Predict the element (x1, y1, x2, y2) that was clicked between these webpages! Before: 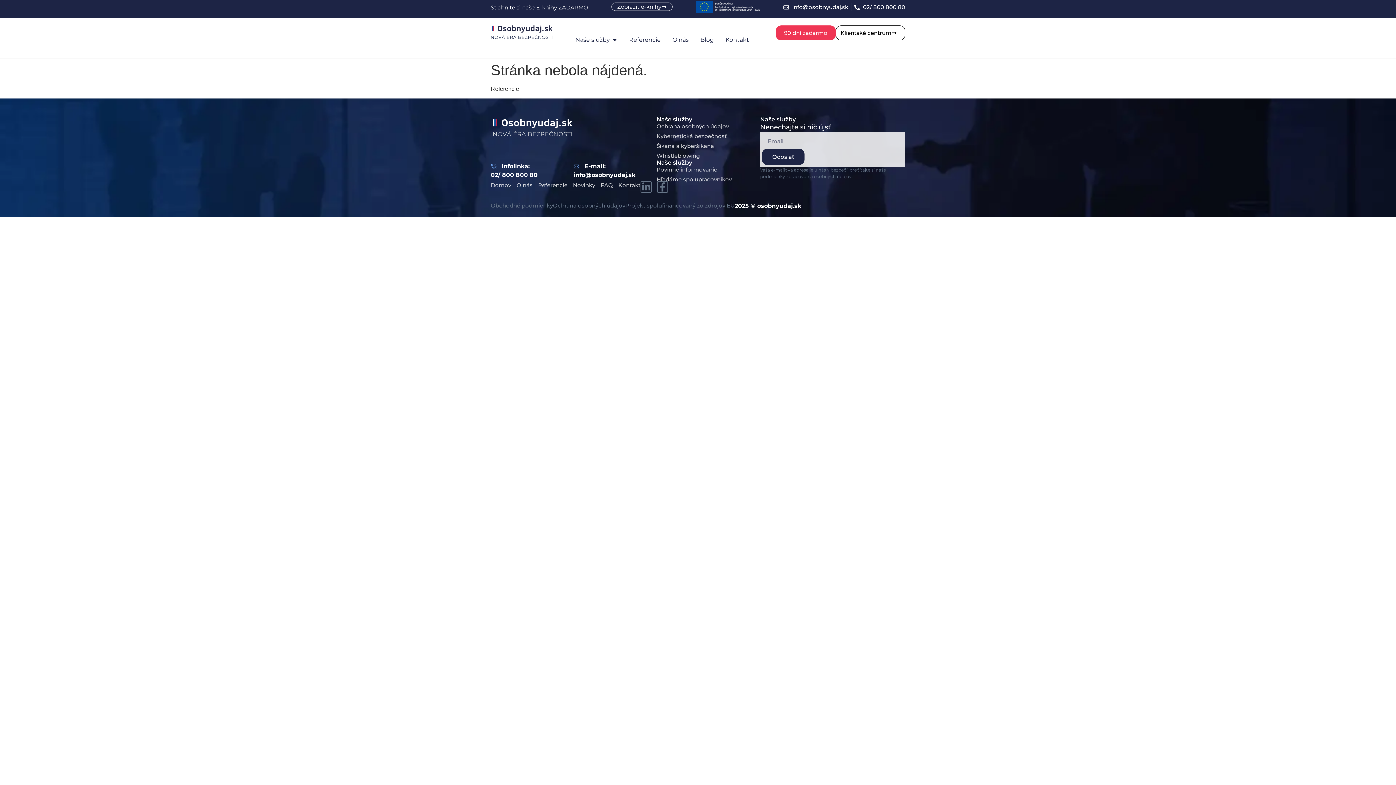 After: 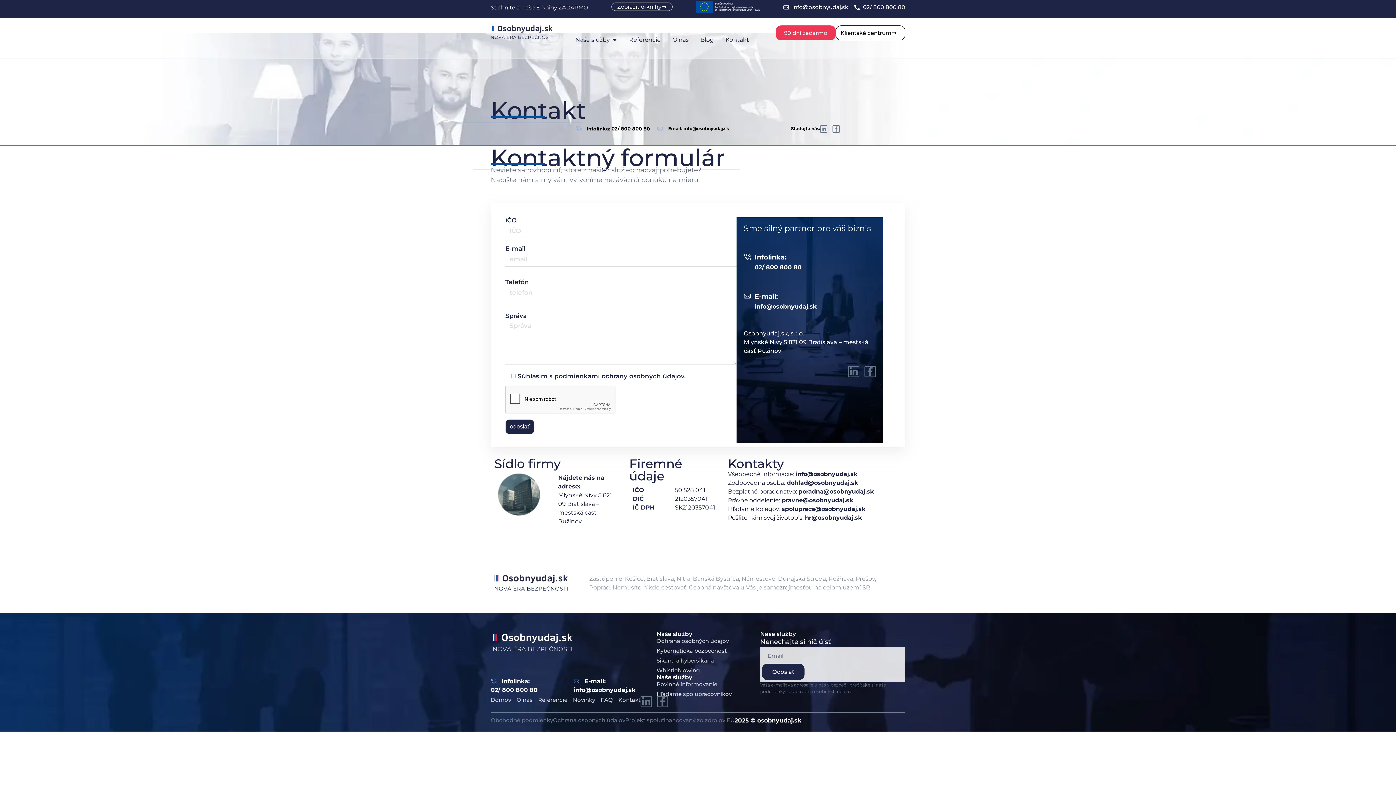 Action: label: 90 dní zadarmo bbox: (775, 25, 835, 40)